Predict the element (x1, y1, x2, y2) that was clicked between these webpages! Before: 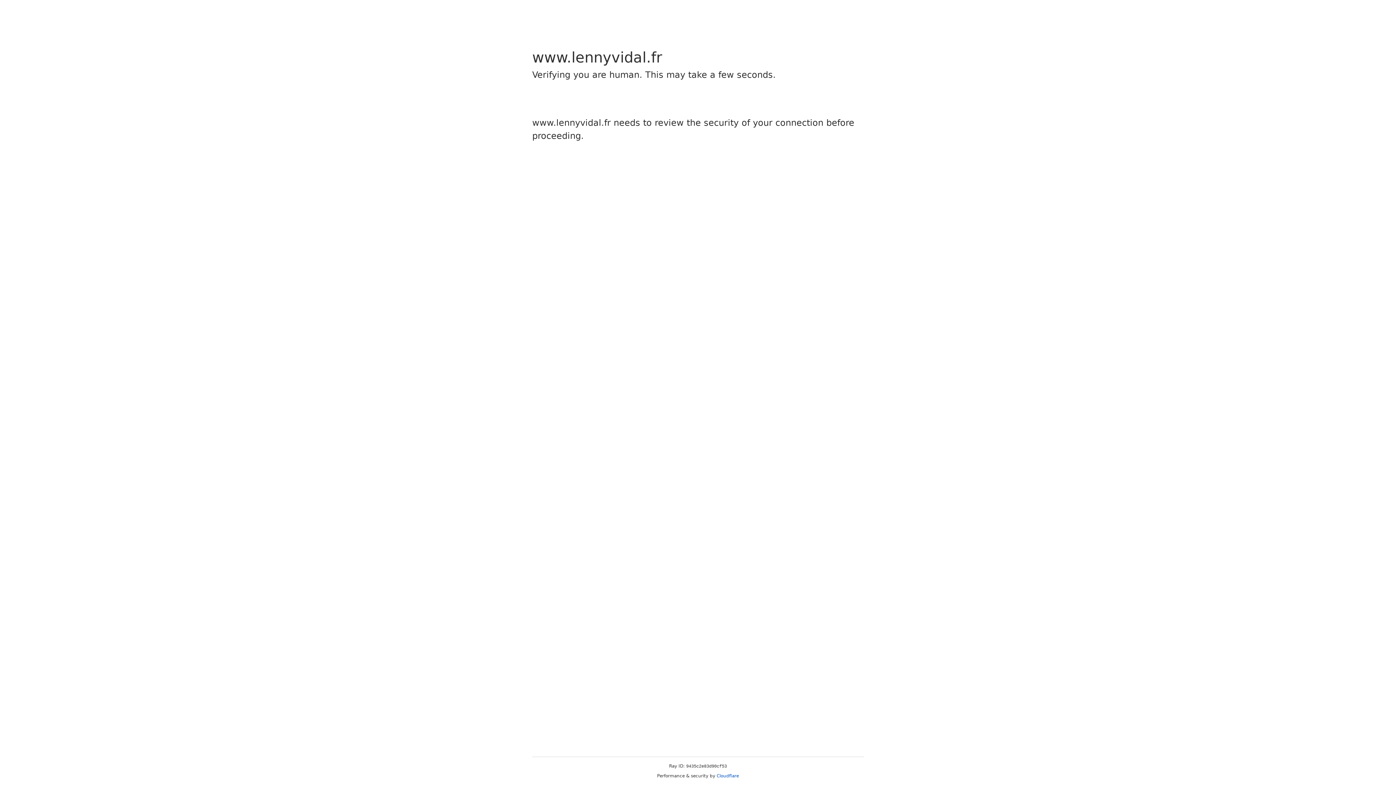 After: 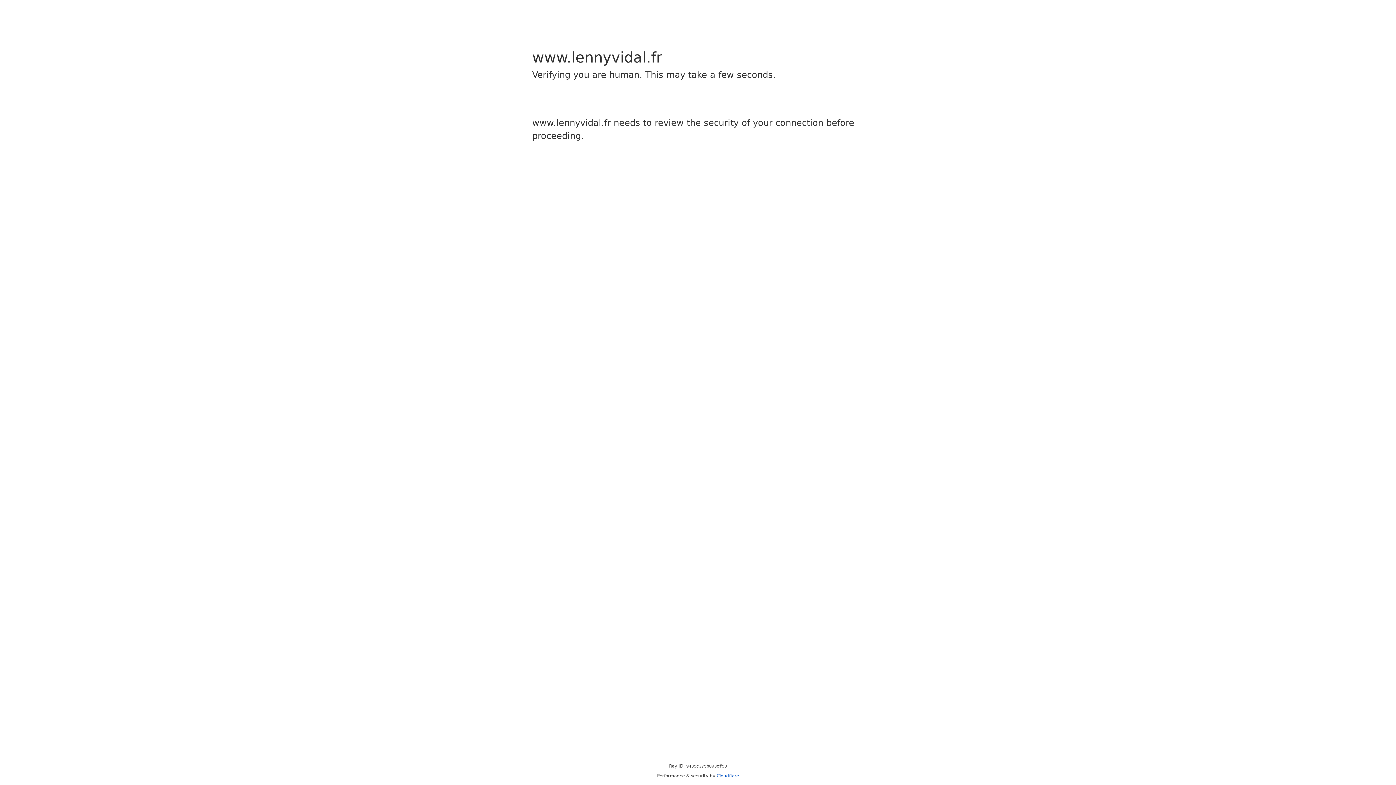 Action: bbox: (716, 773, 739, 778) label: Cloudflare